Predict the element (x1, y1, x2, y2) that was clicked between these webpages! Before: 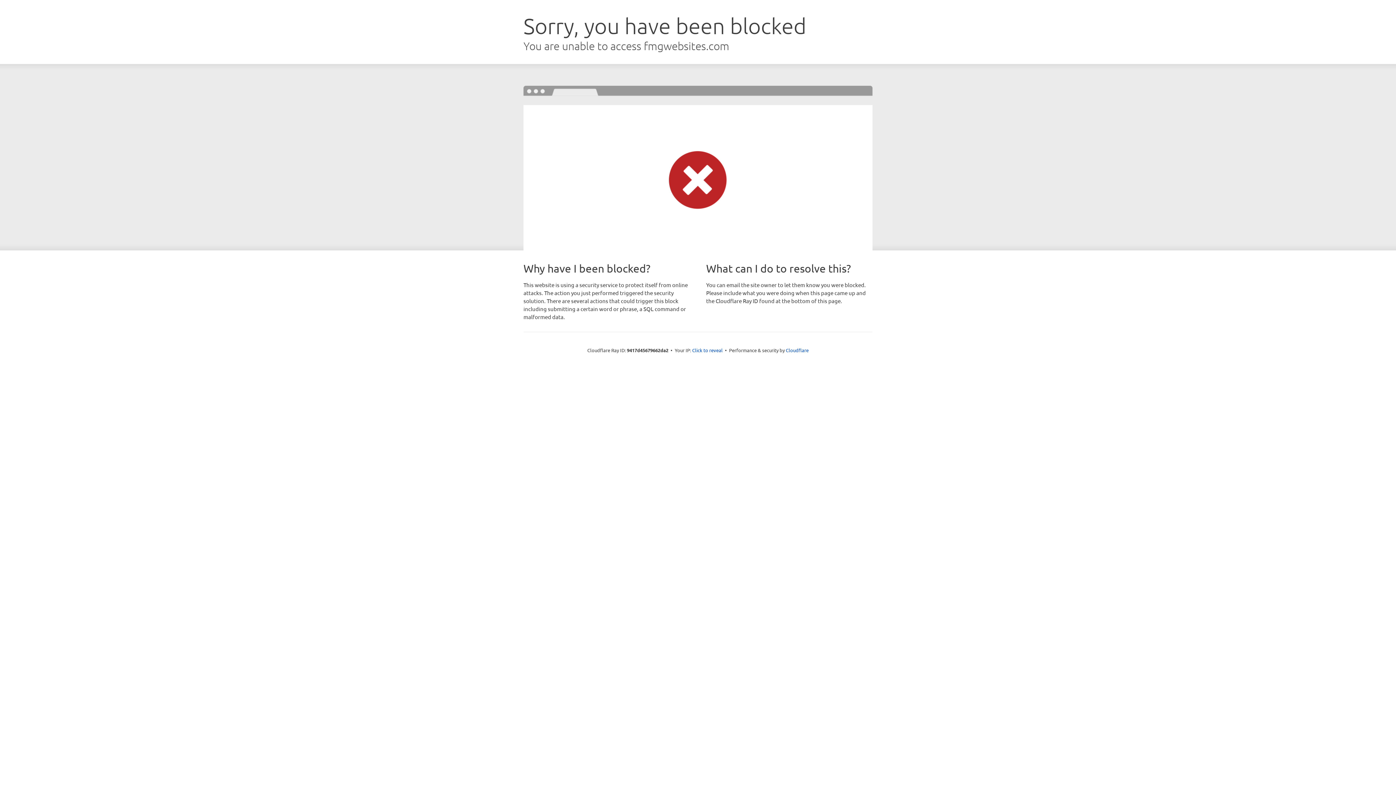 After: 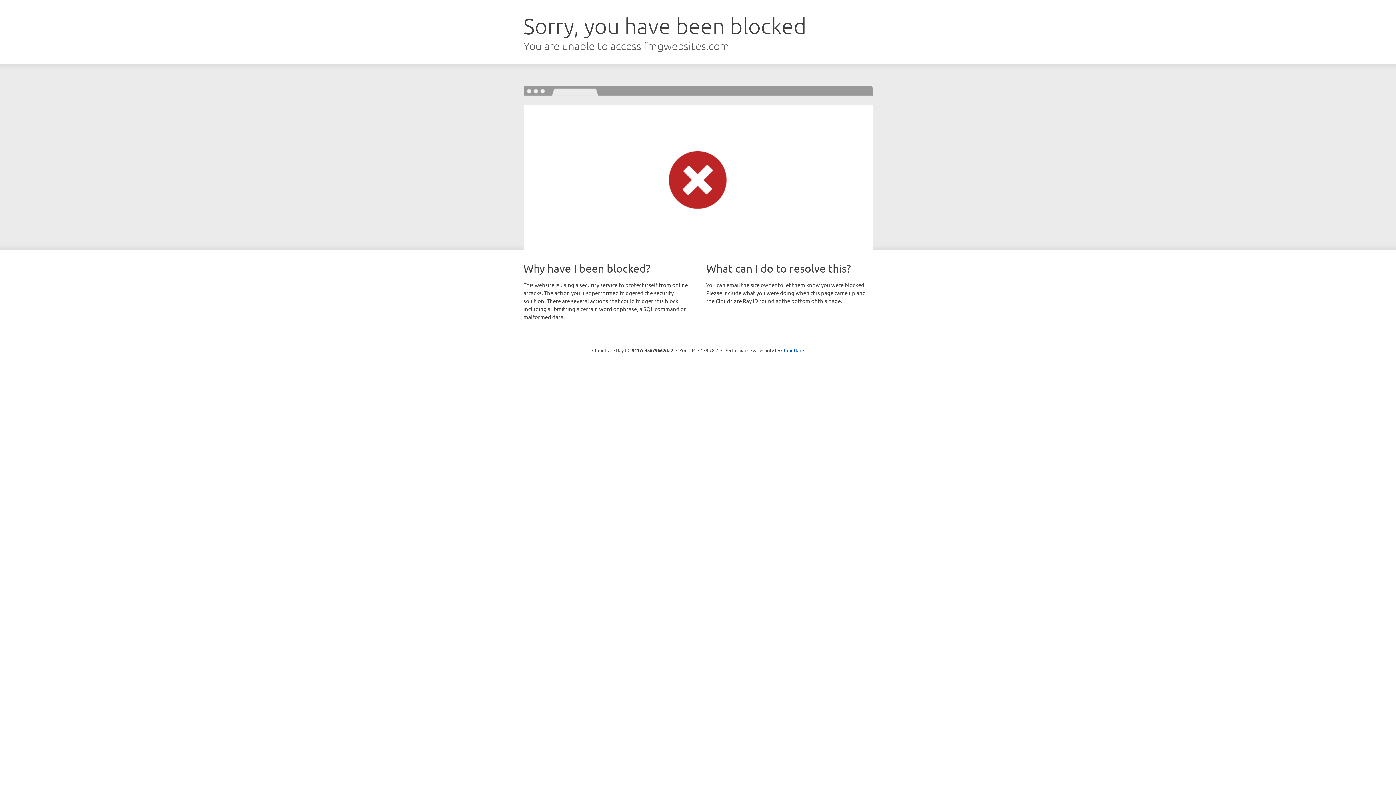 Action: label: Click to reveal bbox: (692, 346, 722, 353)